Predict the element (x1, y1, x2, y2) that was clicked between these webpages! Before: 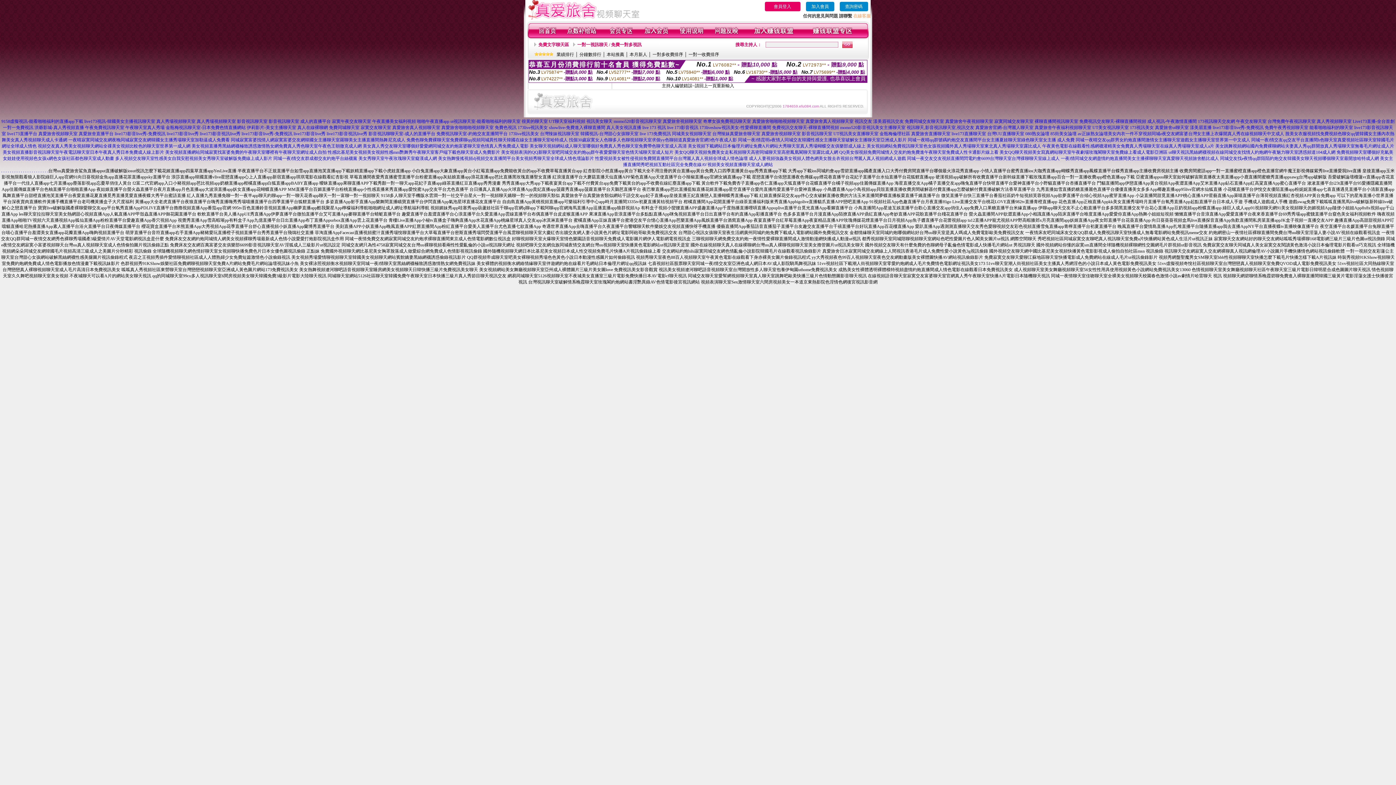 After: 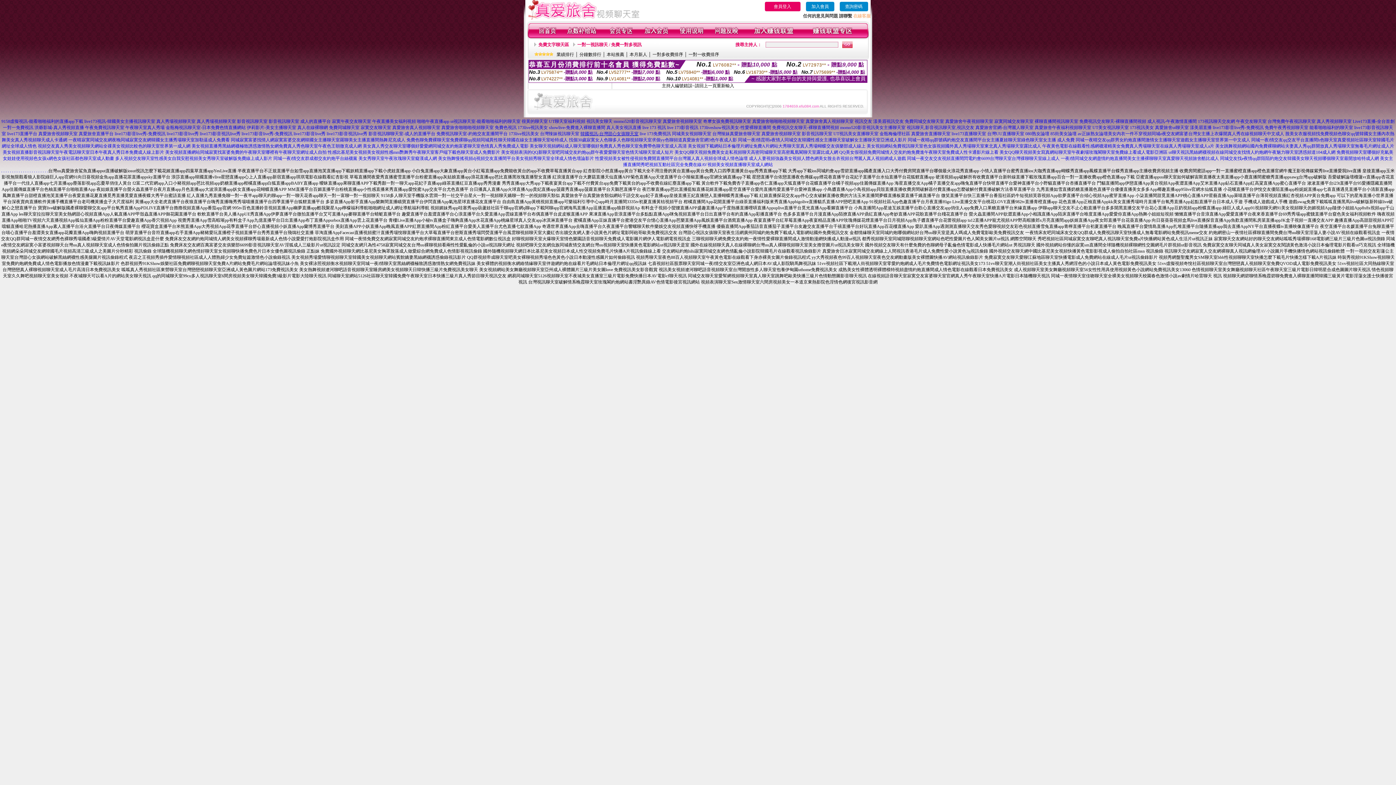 Action: label: 韓國視訊-台灣甜心女孩聊天室 bbox: (580, 131, 638, 136)